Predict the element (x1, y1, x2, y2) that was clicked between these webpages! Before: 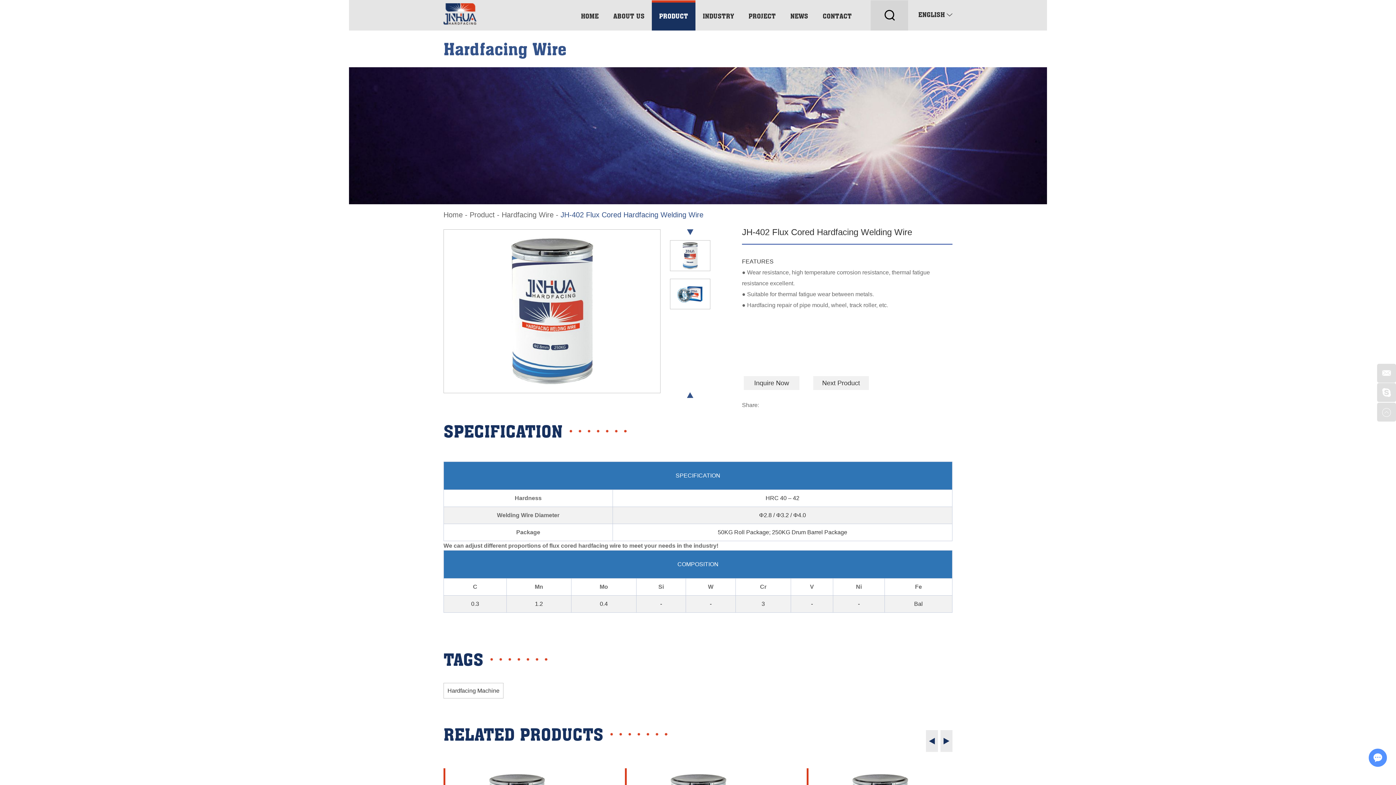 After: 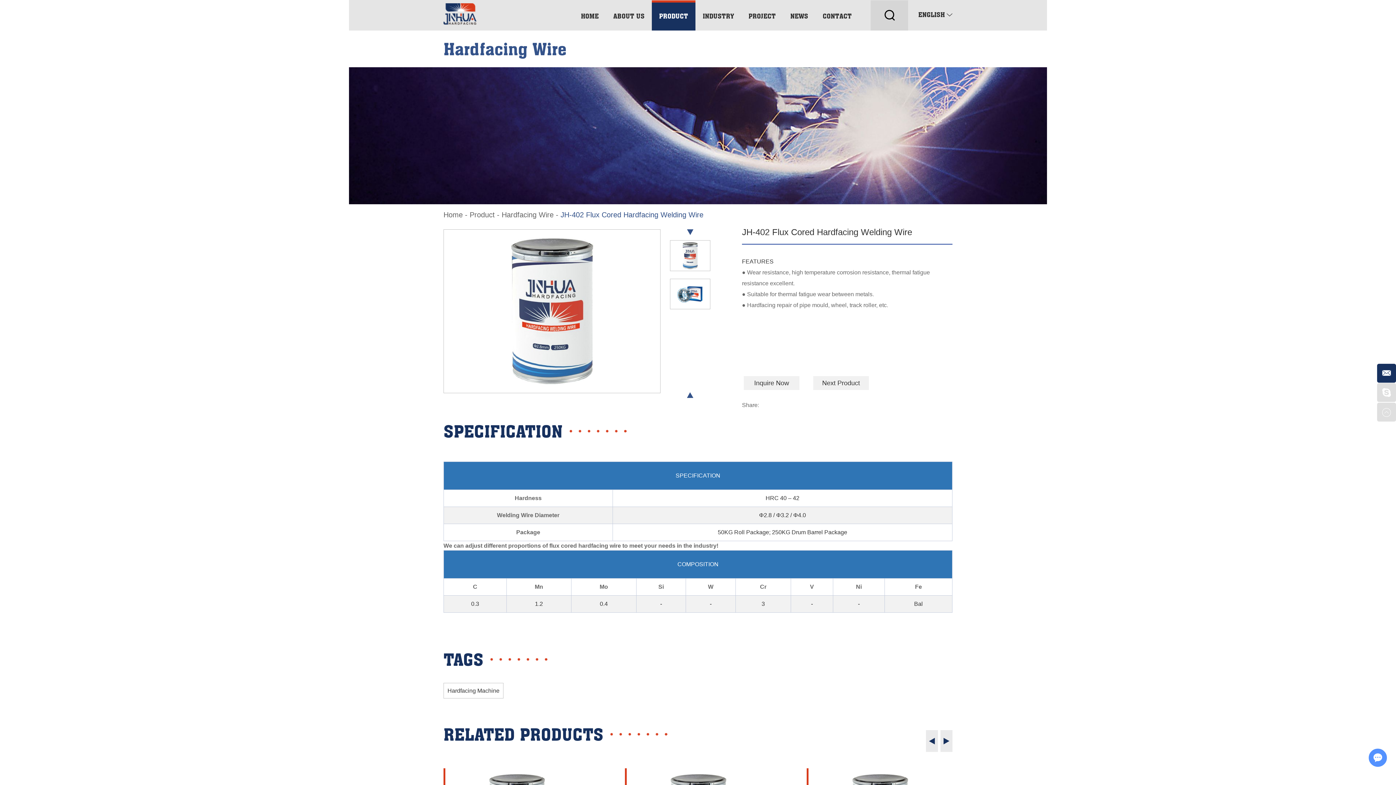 Action: bbox: (1377, 364, 1396, 382)